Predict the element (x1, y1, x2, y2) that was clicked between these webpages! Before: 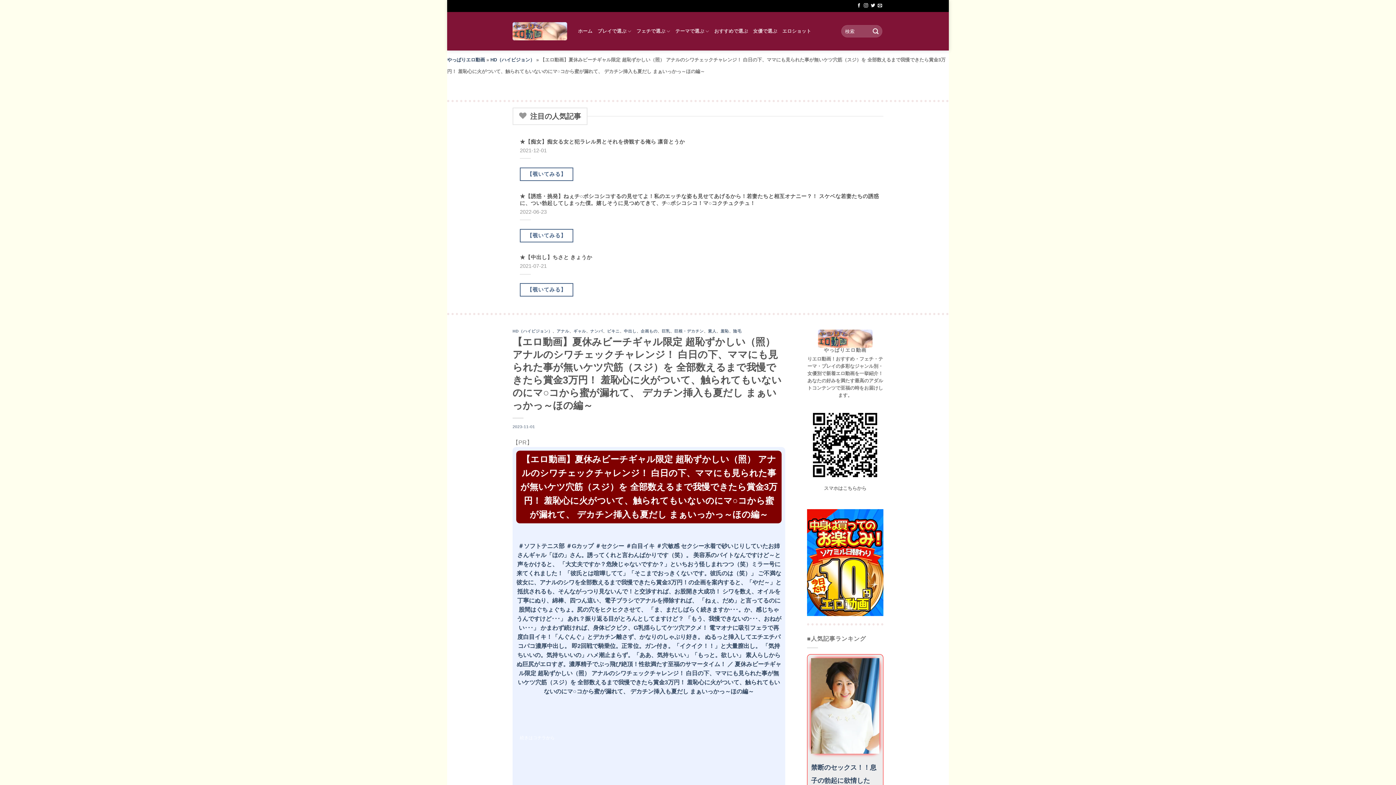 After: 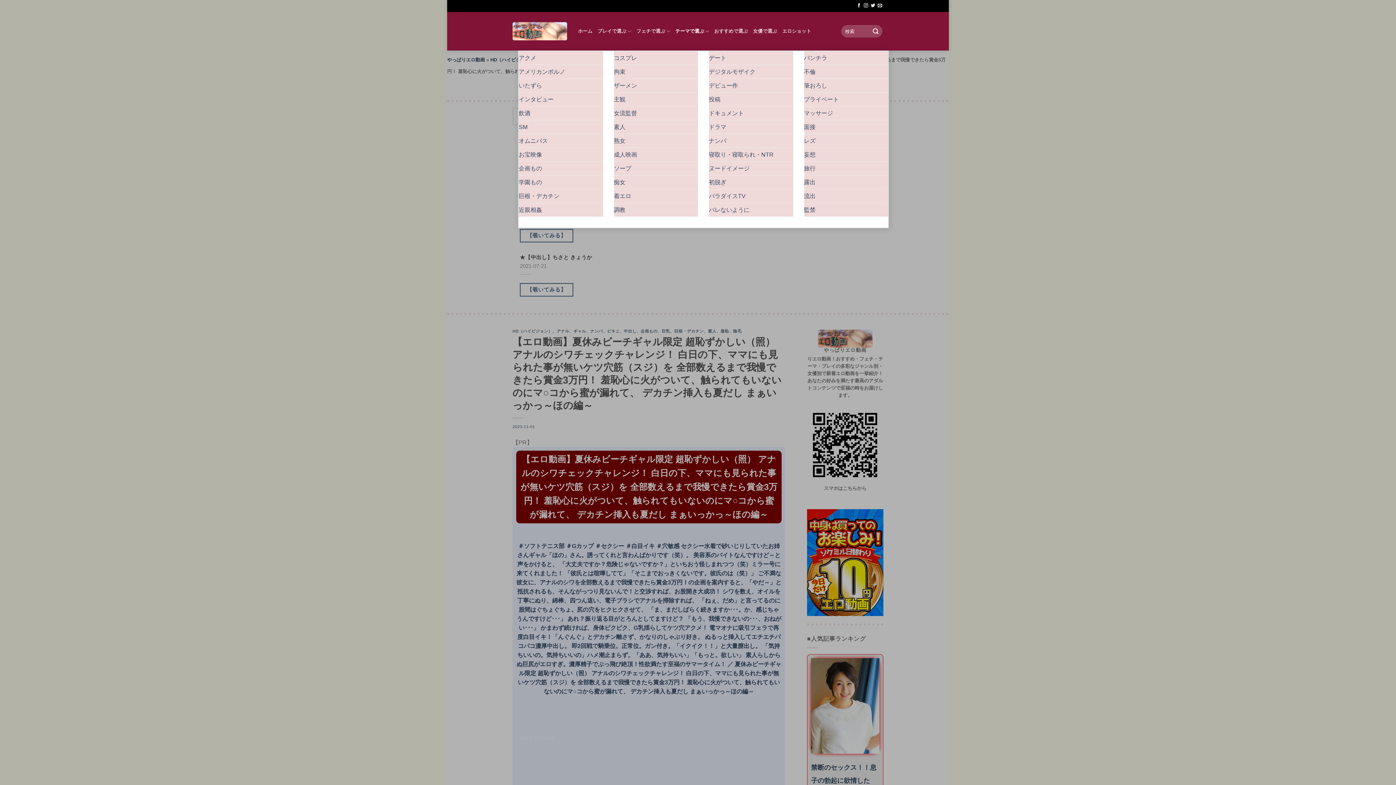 Action: bbox: (675, 24, 709, 38) label: テーマで選ぶ